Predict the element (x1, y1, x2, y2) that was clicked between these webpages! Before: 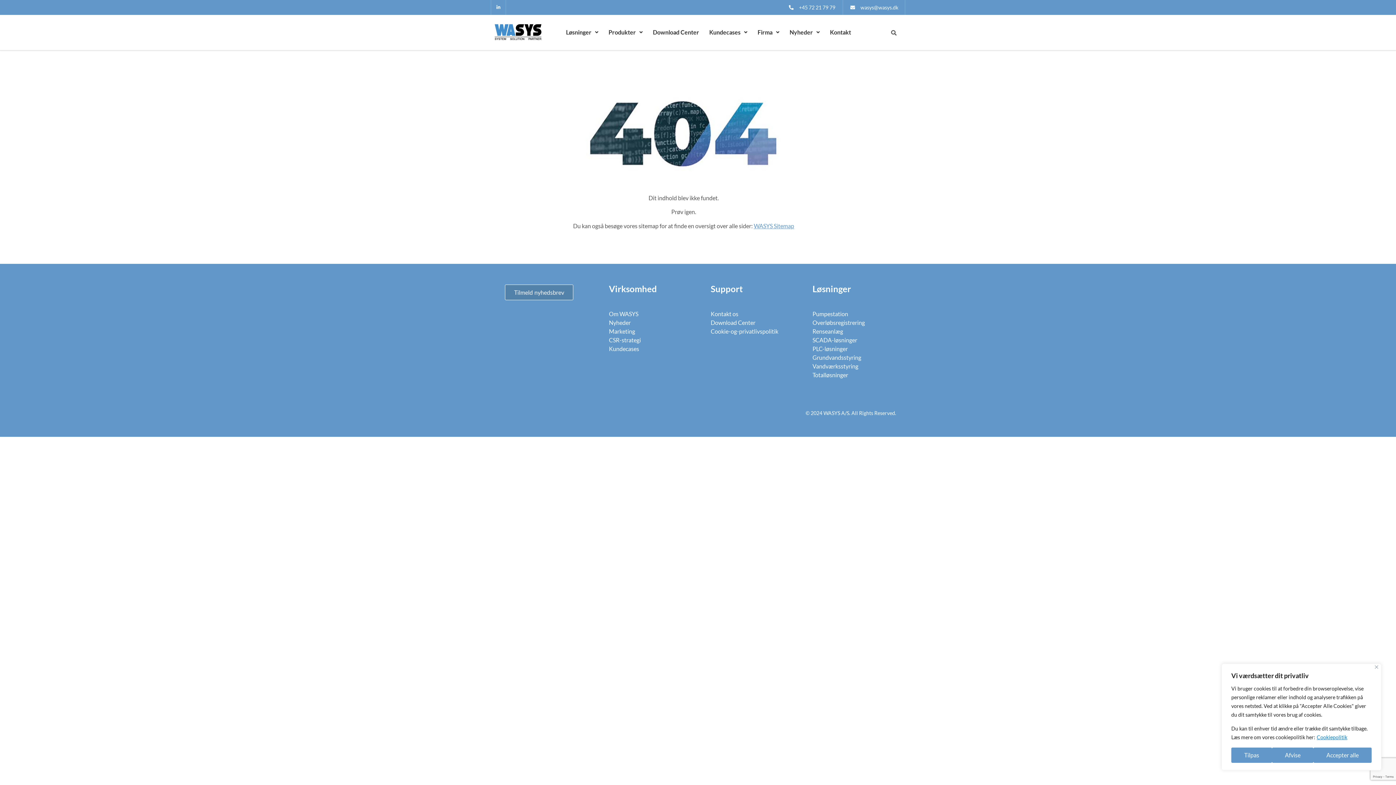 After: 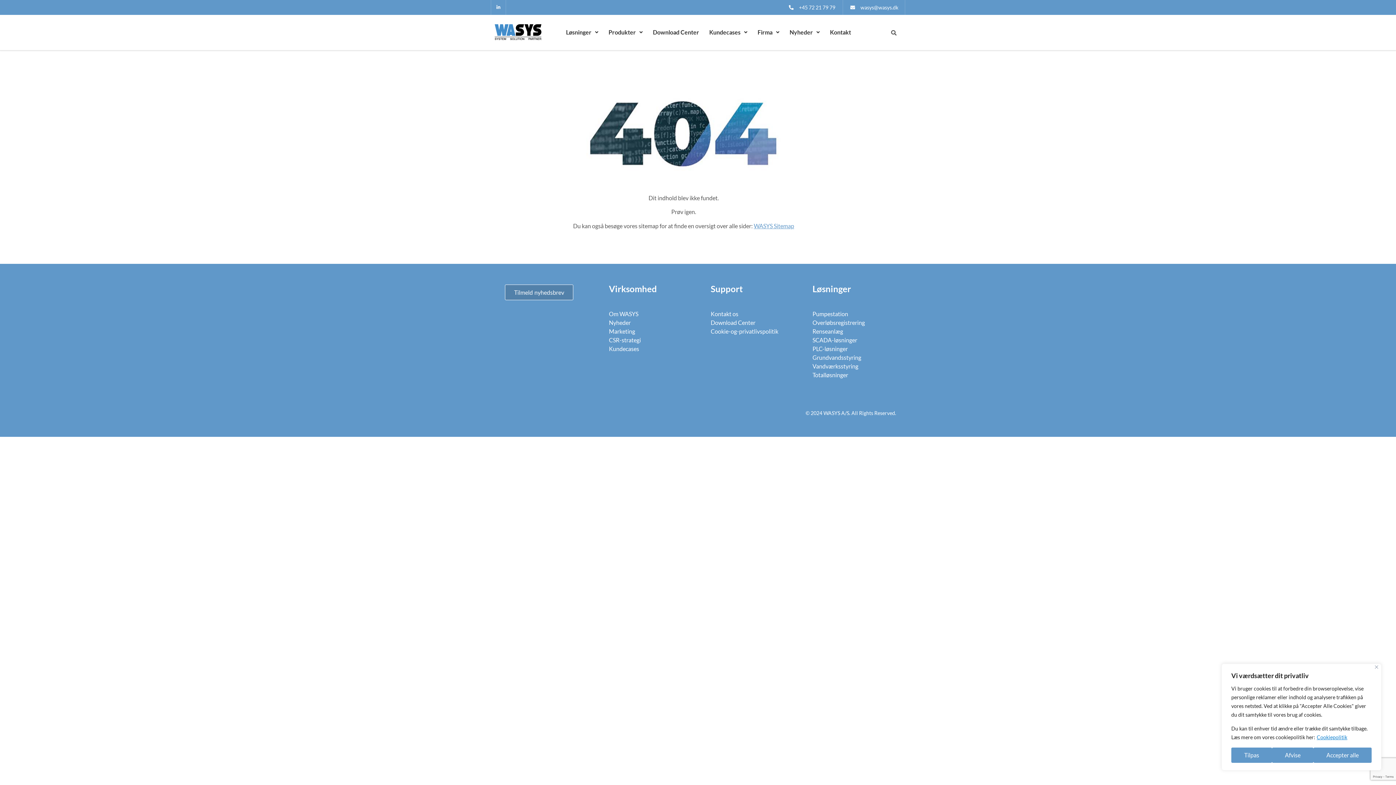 Action: label: WASYS Sitemap bbox: (754, 222, 794, 229)